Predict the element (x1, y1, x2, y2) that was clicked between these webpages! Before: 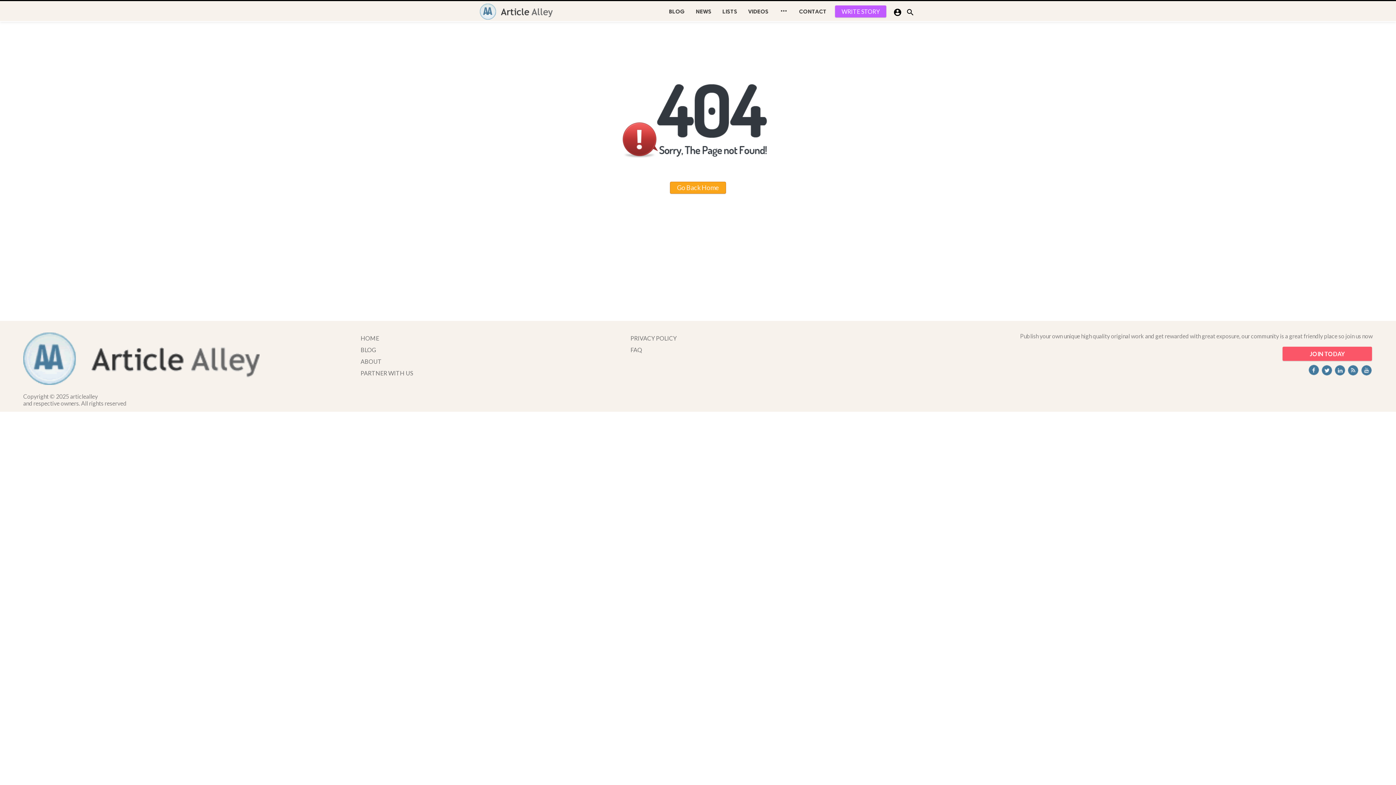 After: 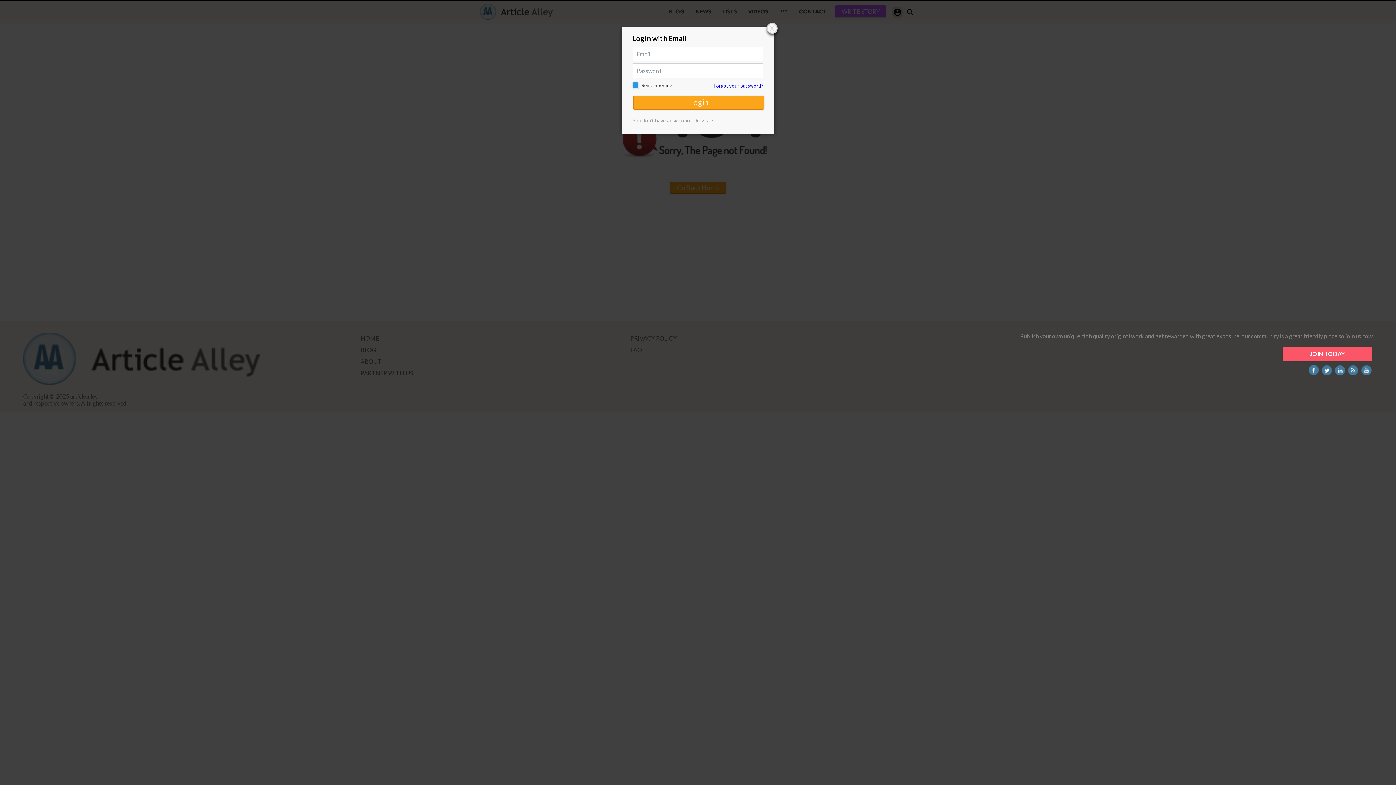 Action: bbox: (892, 6, 903, 18) label: 